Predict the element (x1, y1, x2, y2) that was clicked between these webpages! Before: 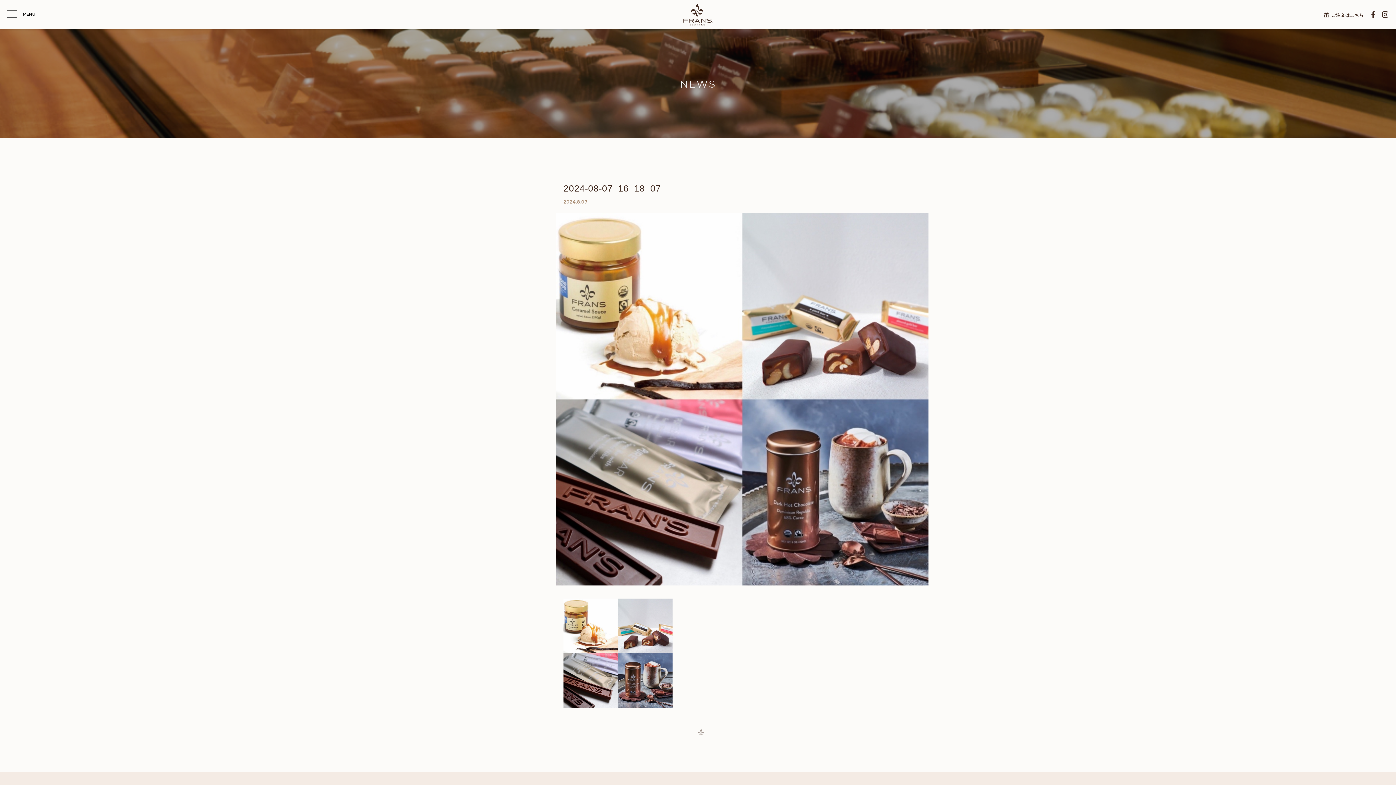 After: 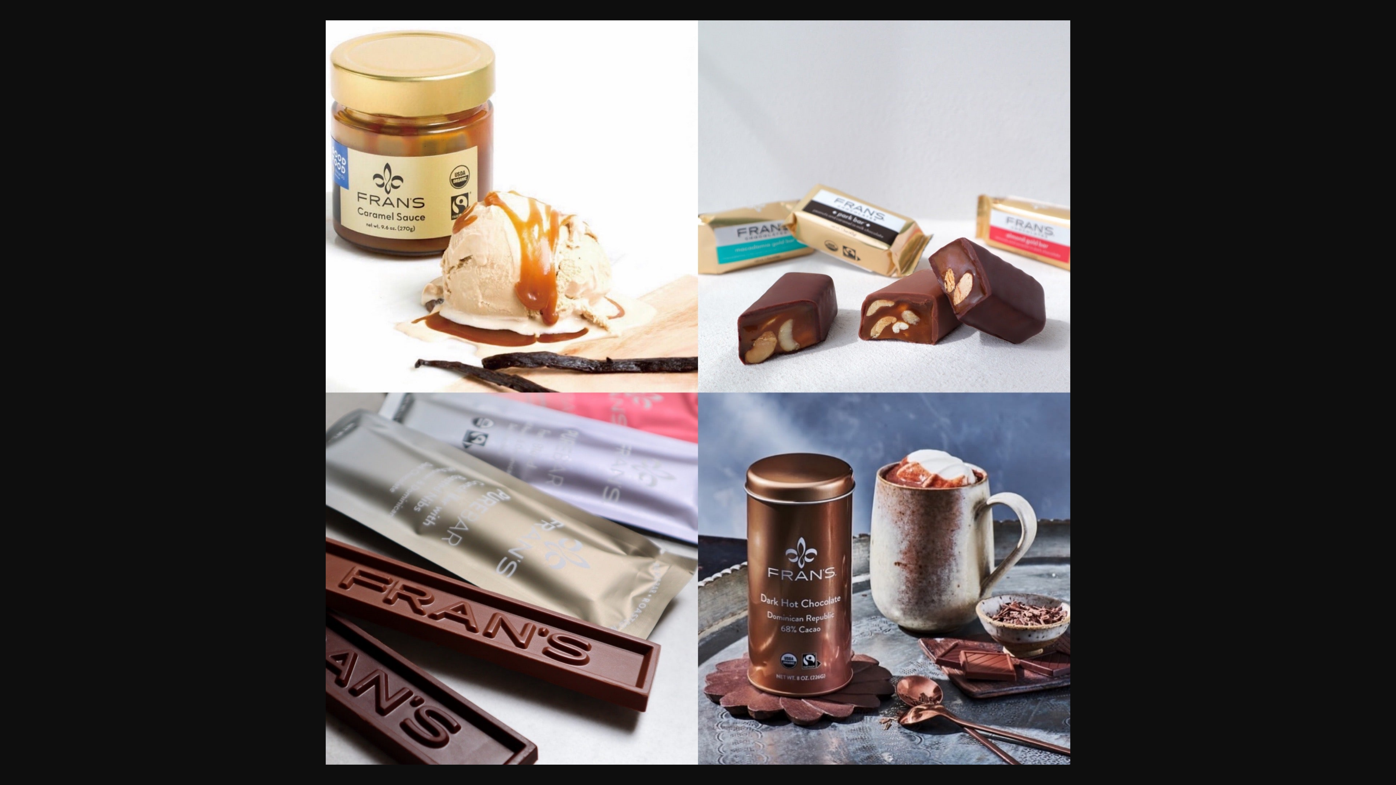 Action: bbox: (563, 699, 672, 706)